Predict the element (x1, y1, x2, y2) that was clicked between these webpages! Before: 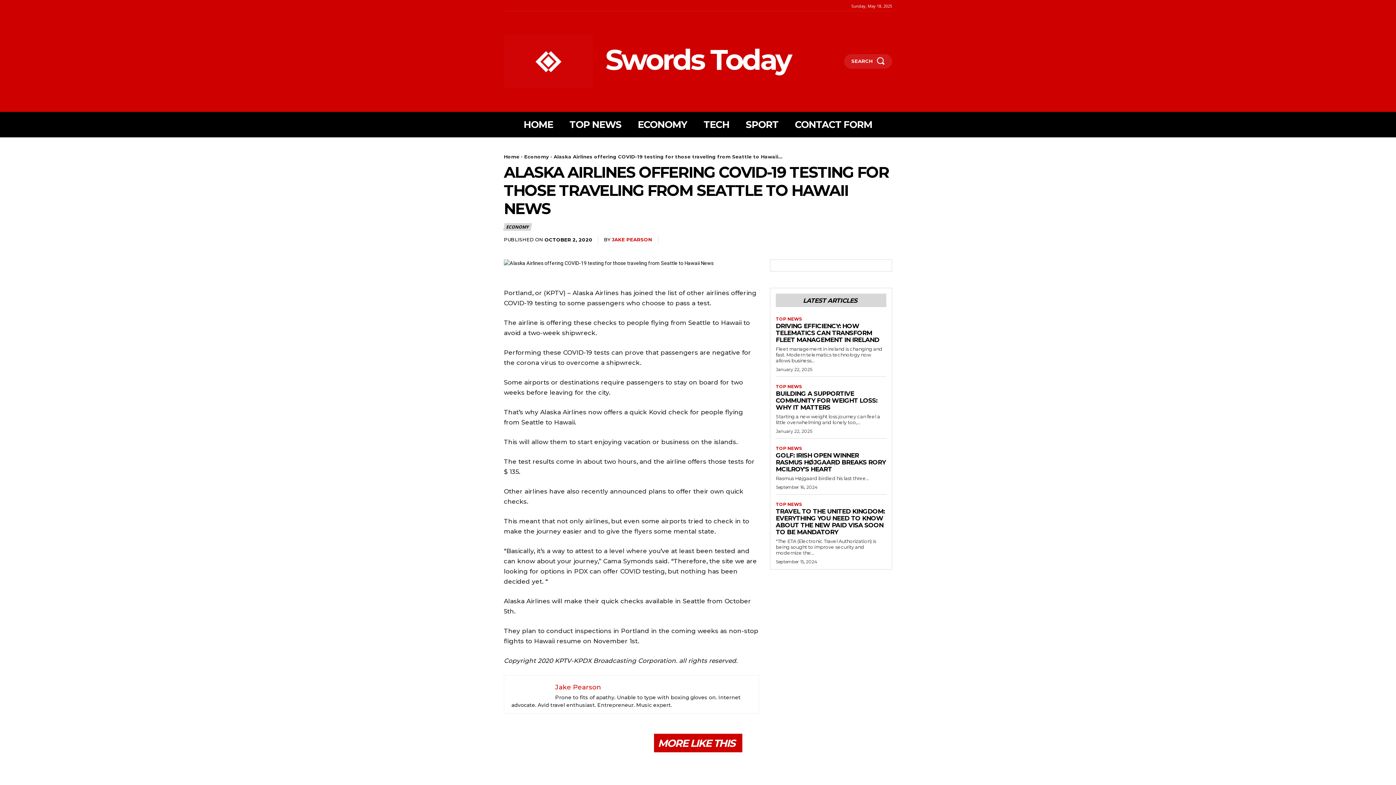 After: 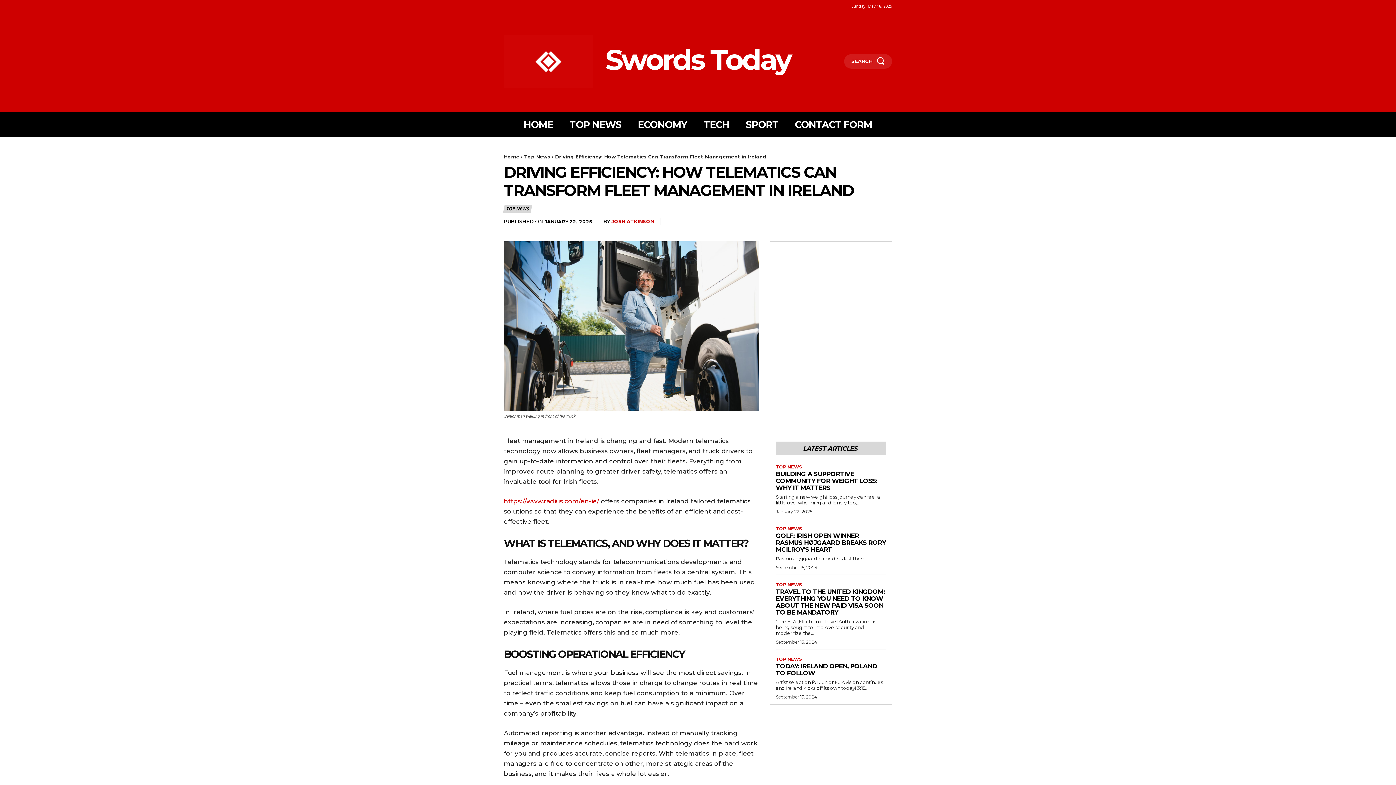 Action: label: DRIVING EFFICIENCY: HOW TELEMATICS CAN TRANSFORM FLEET MANAGEMENT IN IRELAND bbox: (776, 322, 879, 343)